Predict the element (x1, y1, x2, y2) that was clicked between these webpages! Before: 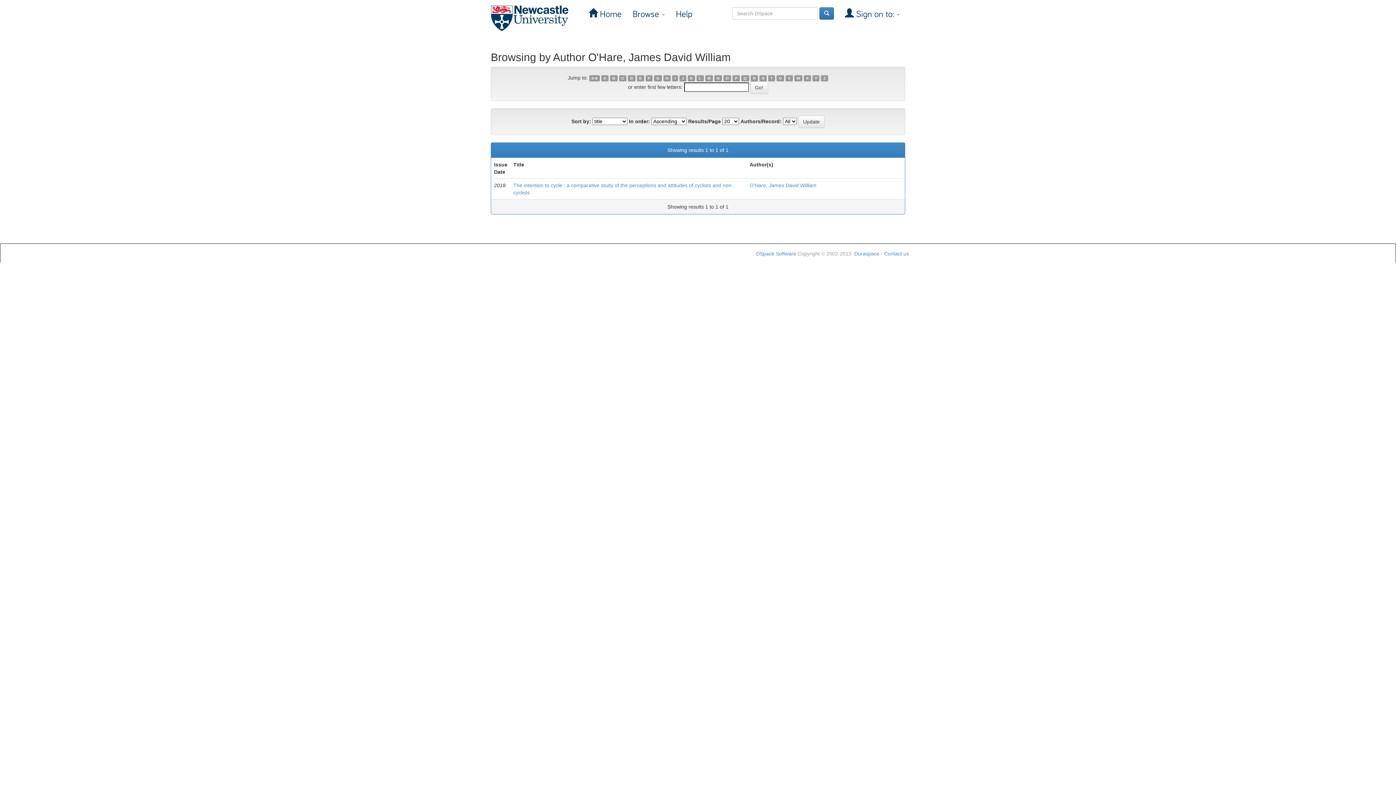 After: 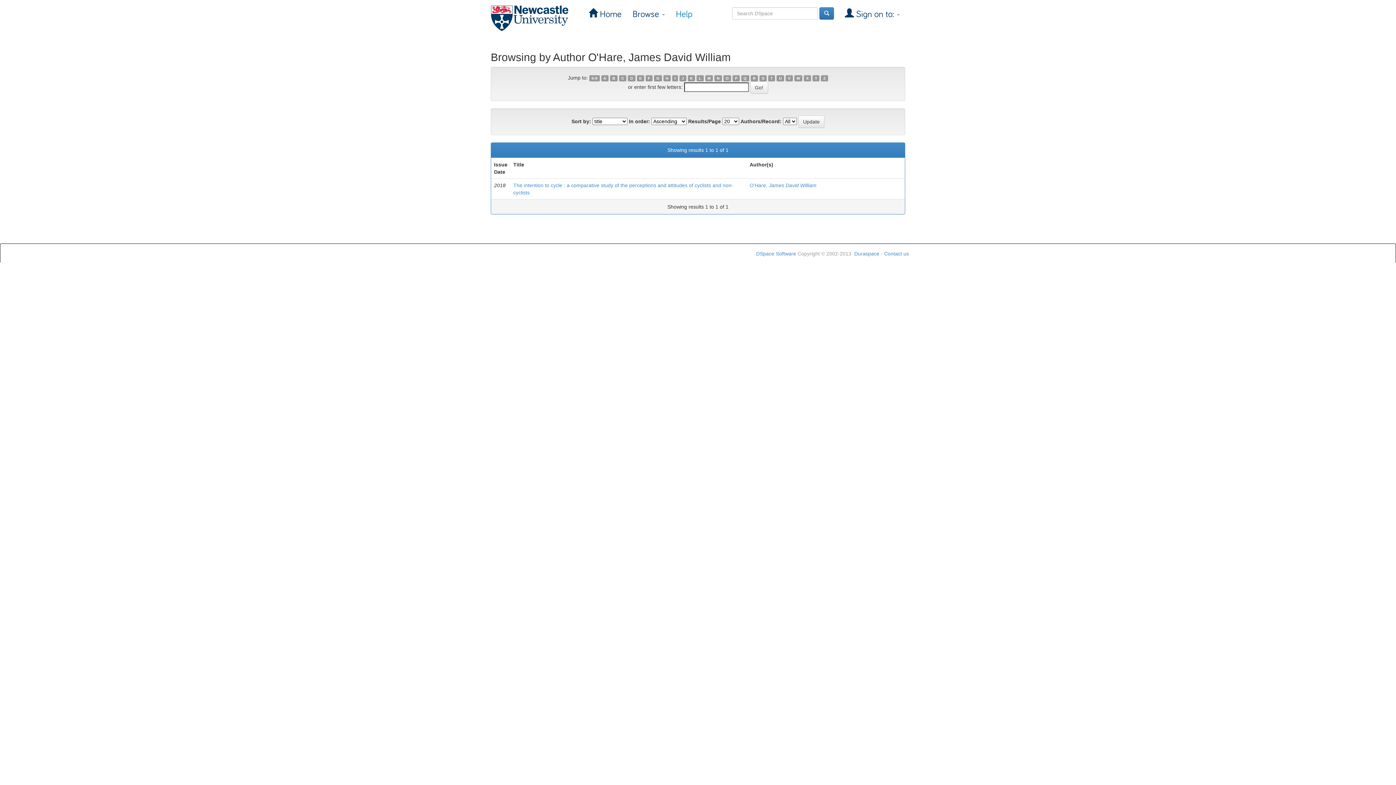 Action: label: Help bbox: (670, 5, 698, 23)